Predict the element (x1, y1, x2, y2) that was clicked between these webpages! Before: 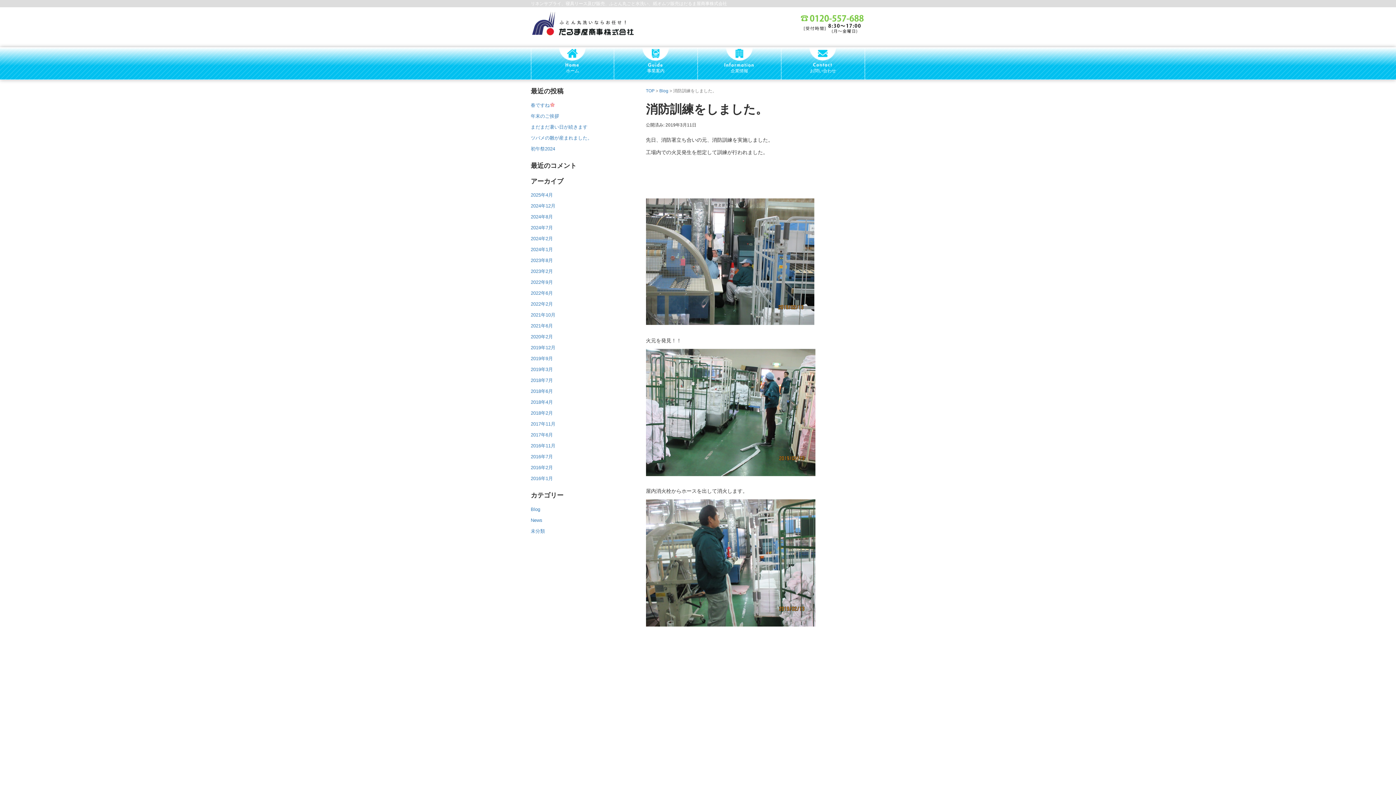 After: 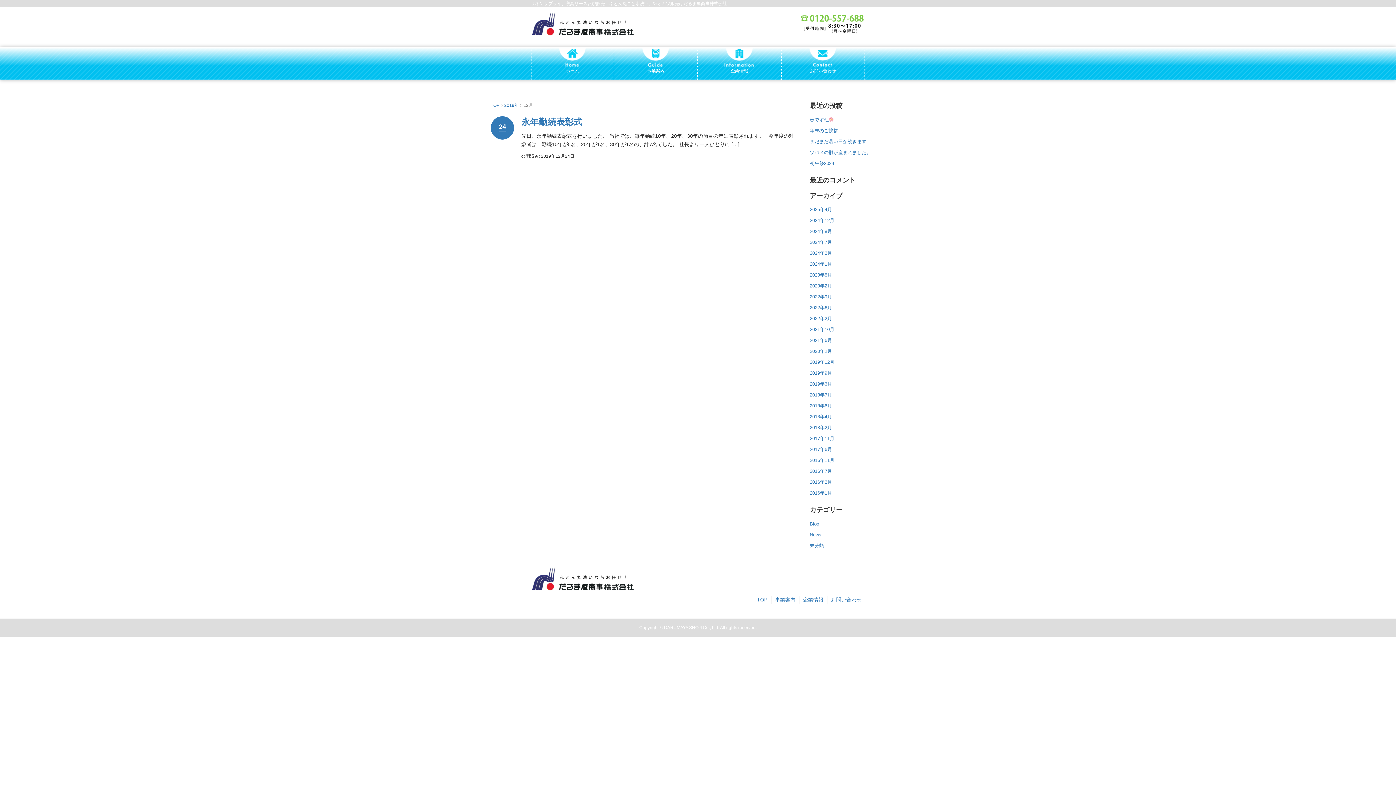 Action: bbox: (530, 345, 555, 350) label: 2019年12月